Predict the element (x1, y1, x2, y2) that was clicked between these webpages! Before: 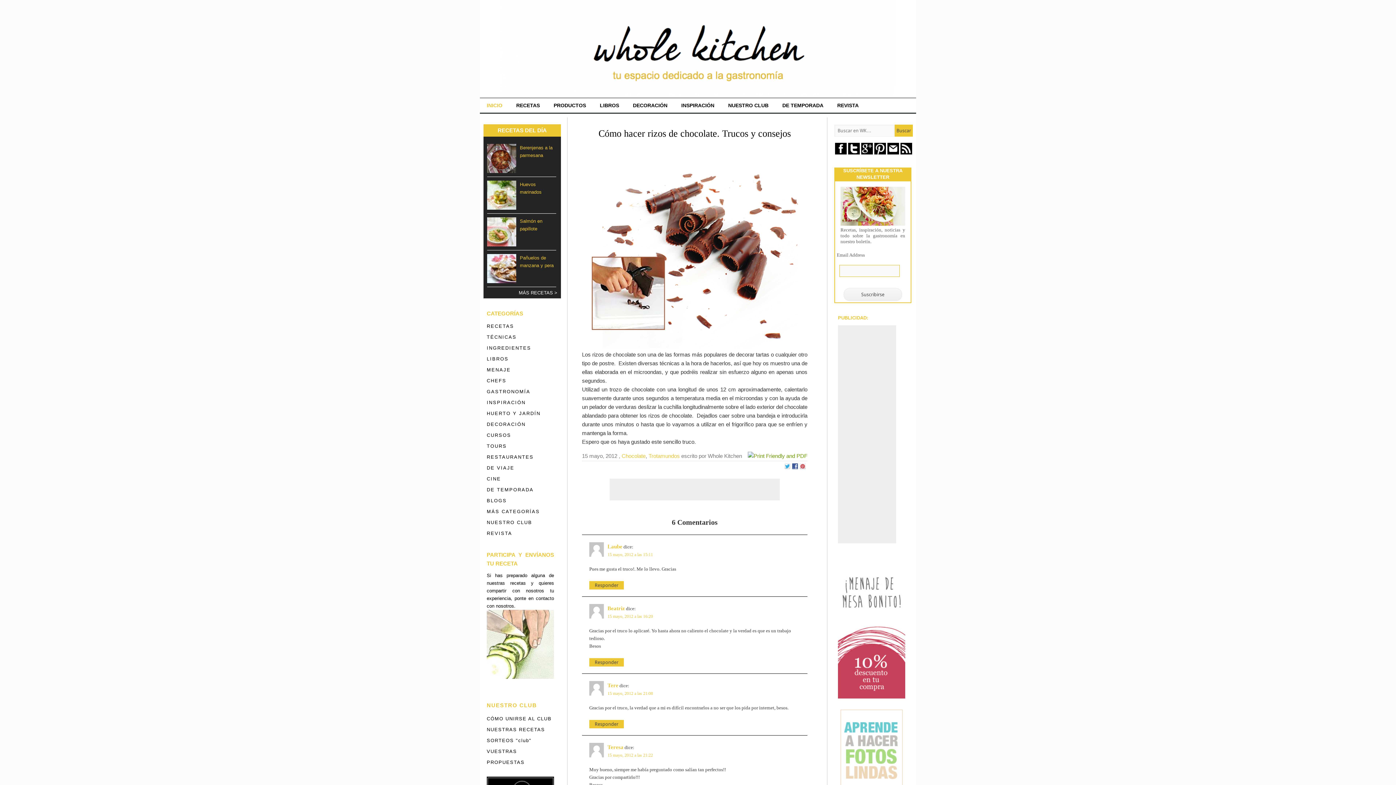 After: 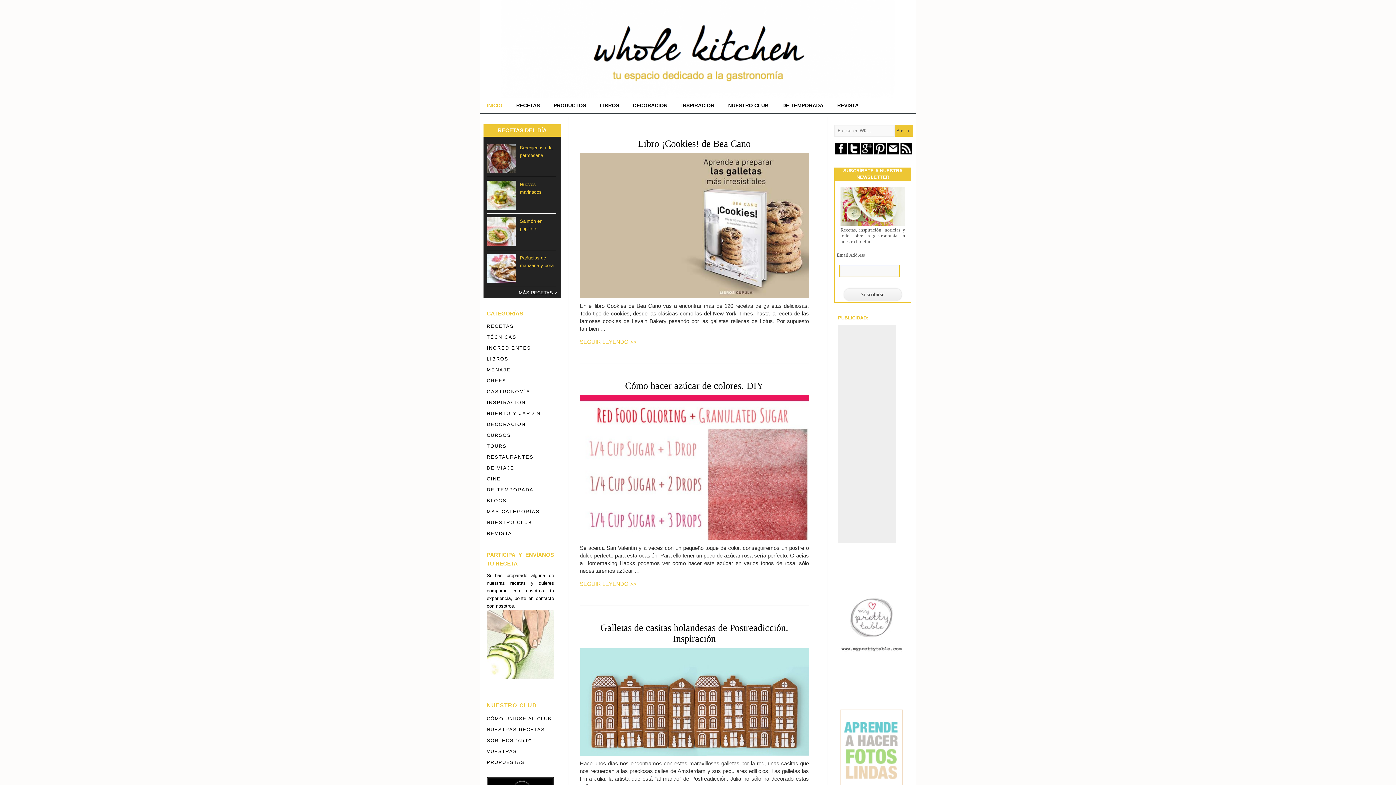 Action: bbox: (486, 400, 525, 405) label: INSPIRACIÓN